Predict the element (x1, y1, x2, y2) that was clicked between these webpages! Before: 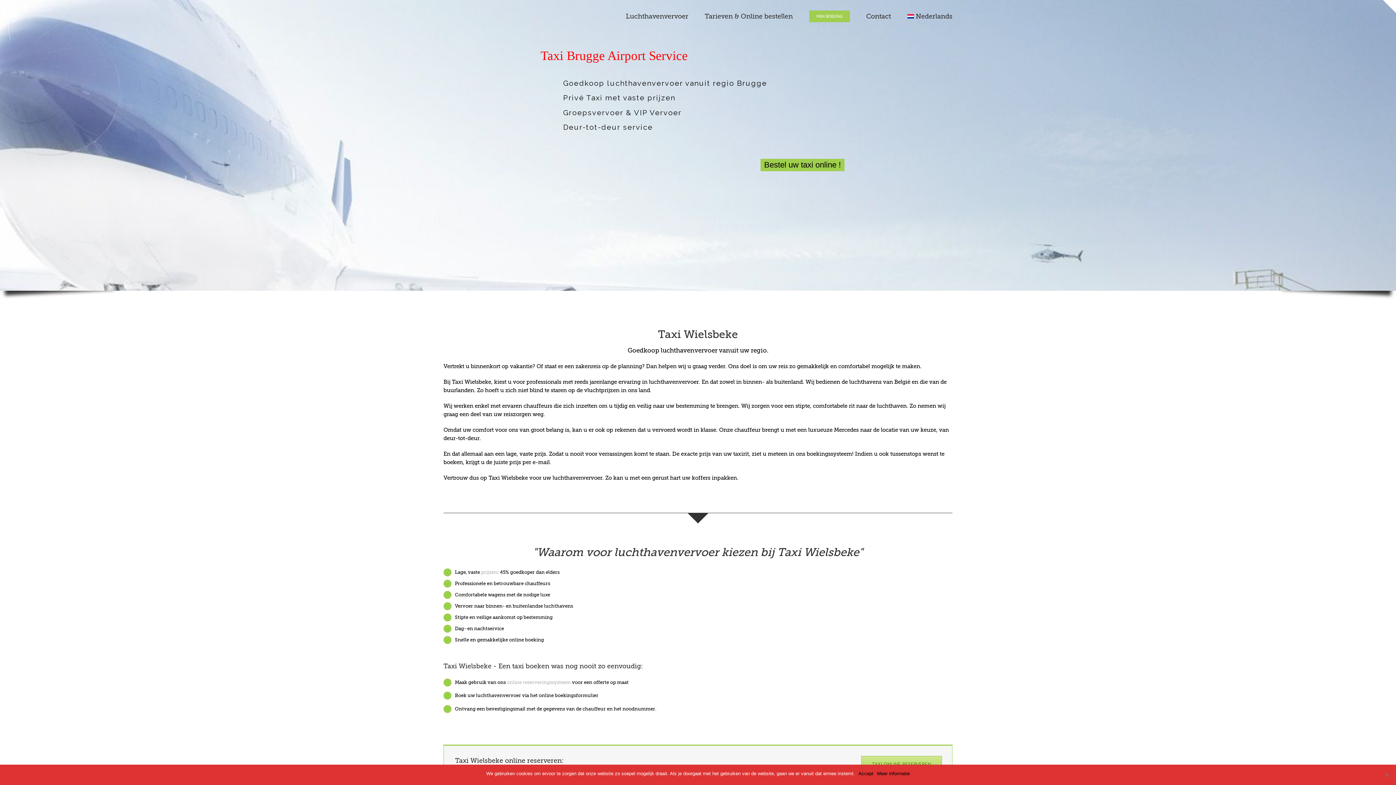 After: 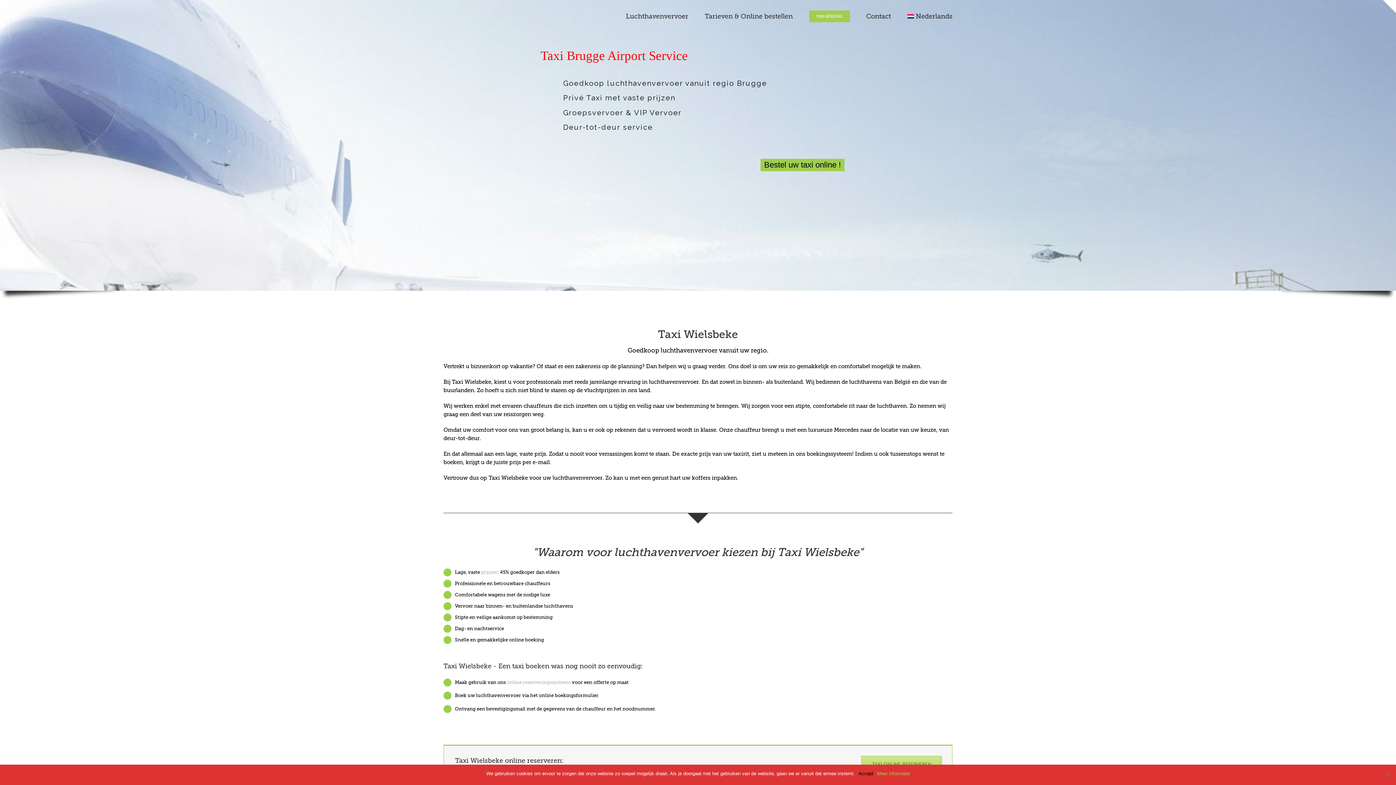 Action: bbox: (877, 770, 910, 777) label: Meer informatie